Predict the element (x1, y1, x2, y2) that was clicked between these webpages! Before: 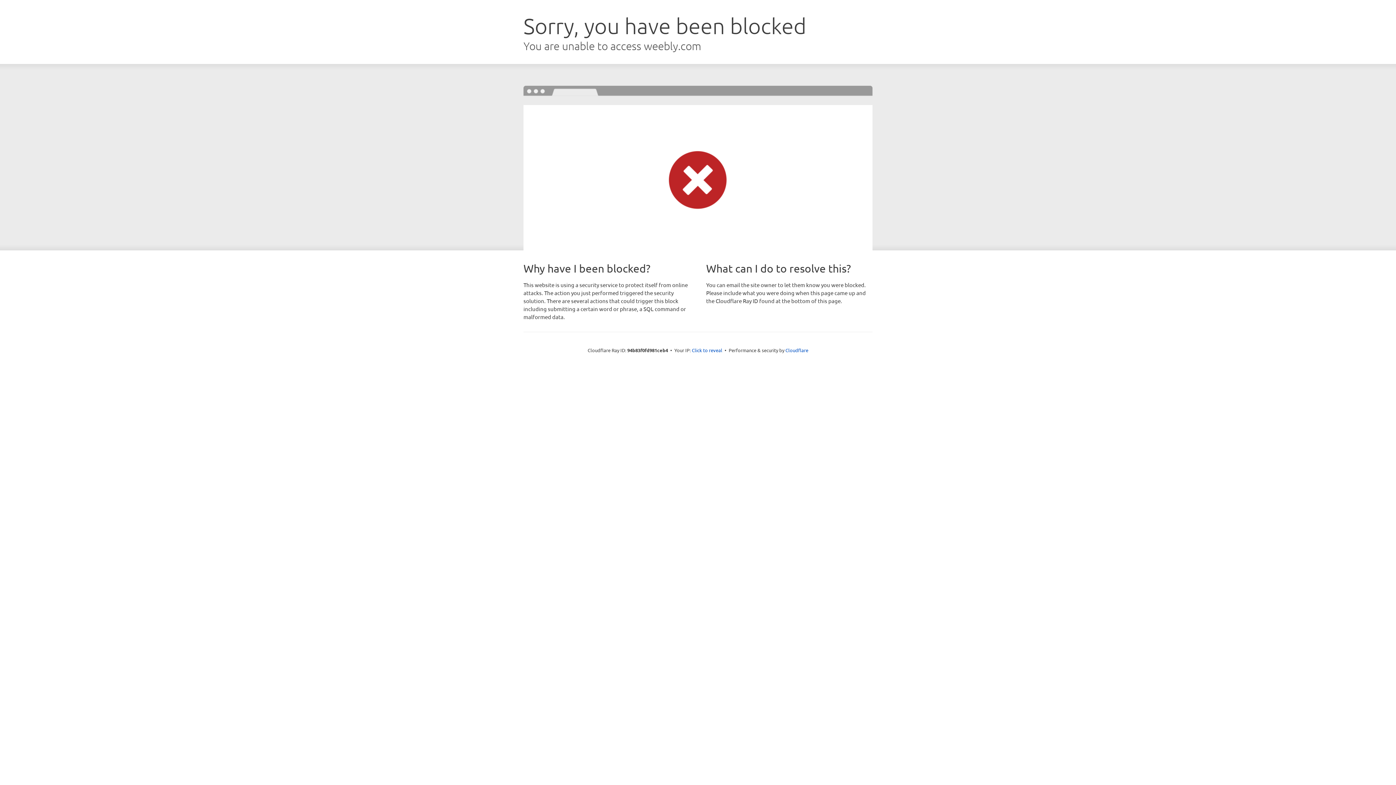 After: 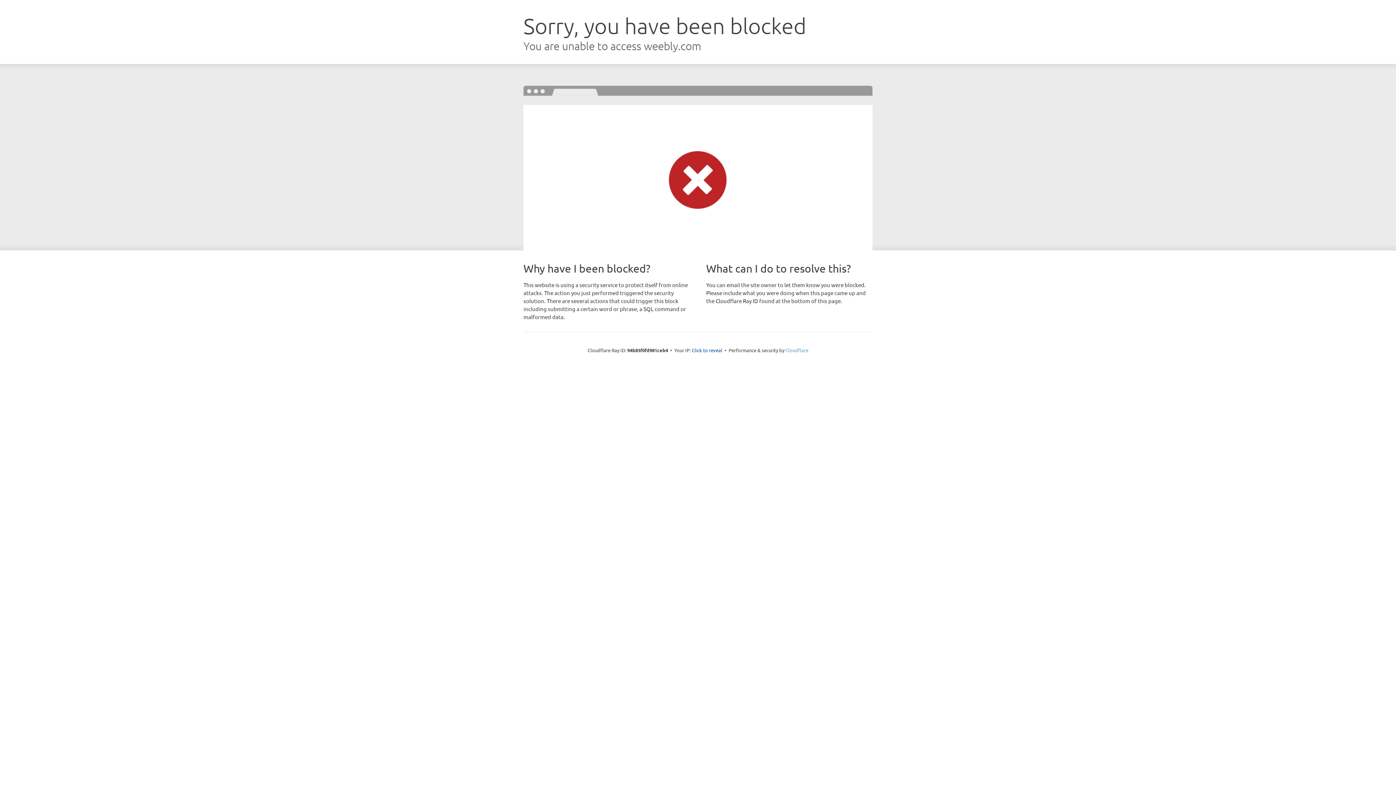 Action: label: Cloudflare bbox: (785, 347, 808, 353)